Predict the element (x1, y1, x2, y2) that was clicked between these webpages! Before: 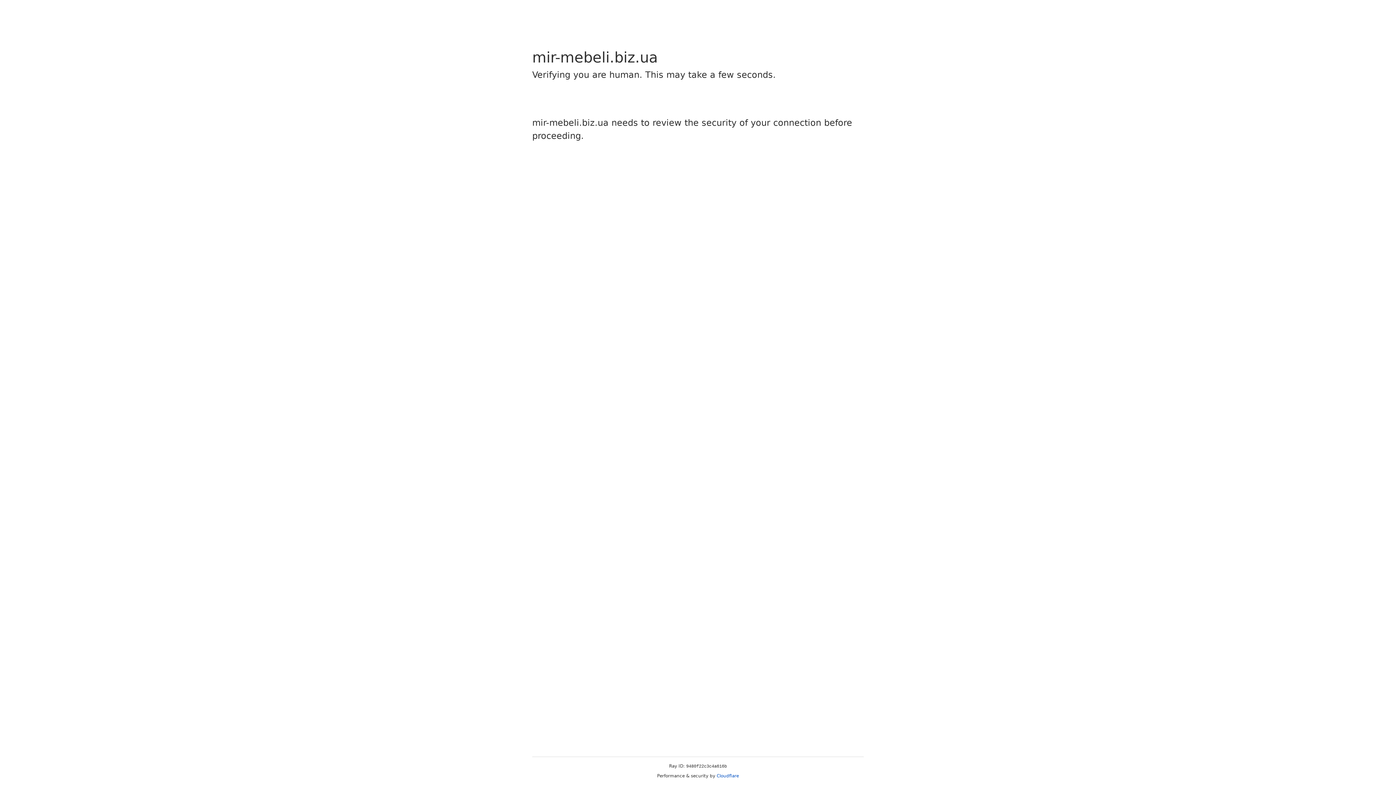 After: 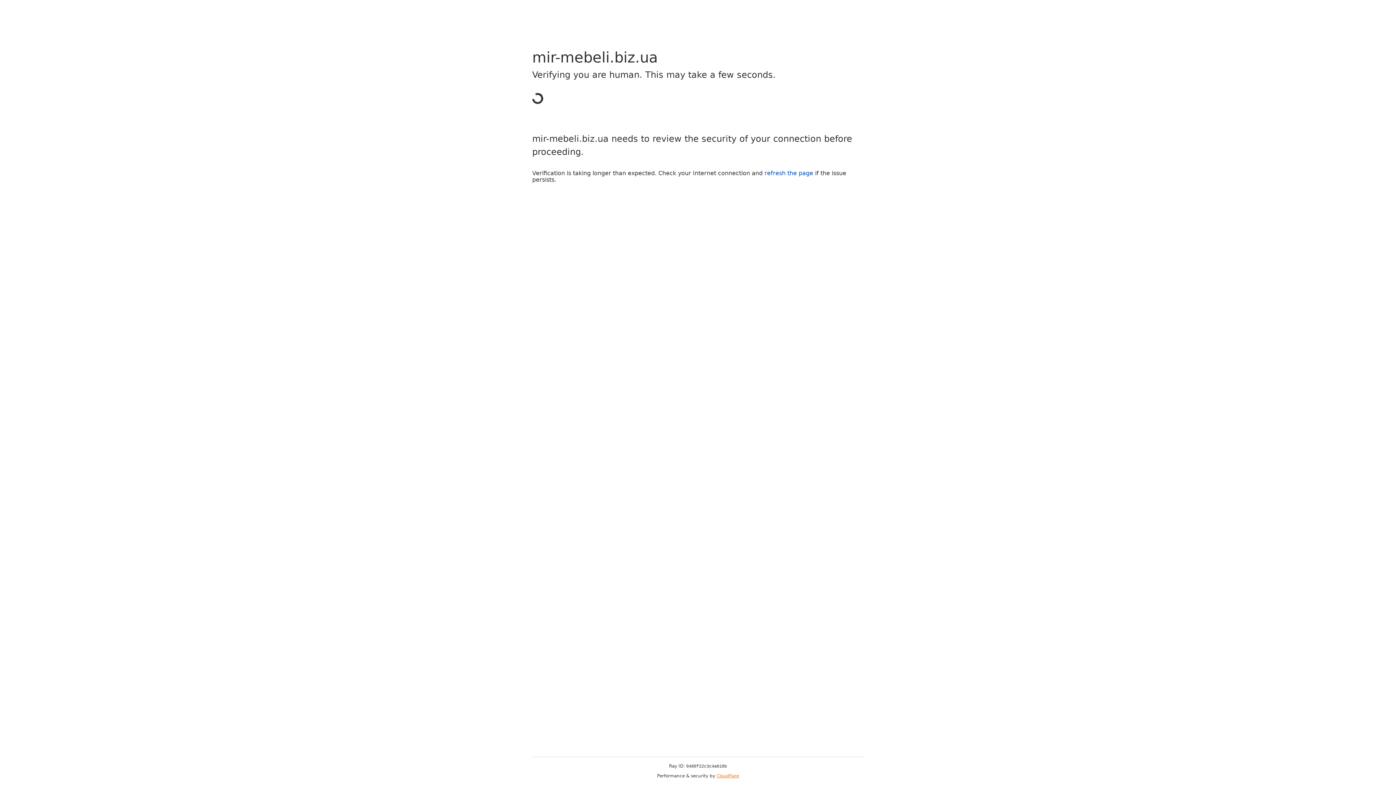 Action: label: Cloudflare bbox: (716, 773, 739, 778)